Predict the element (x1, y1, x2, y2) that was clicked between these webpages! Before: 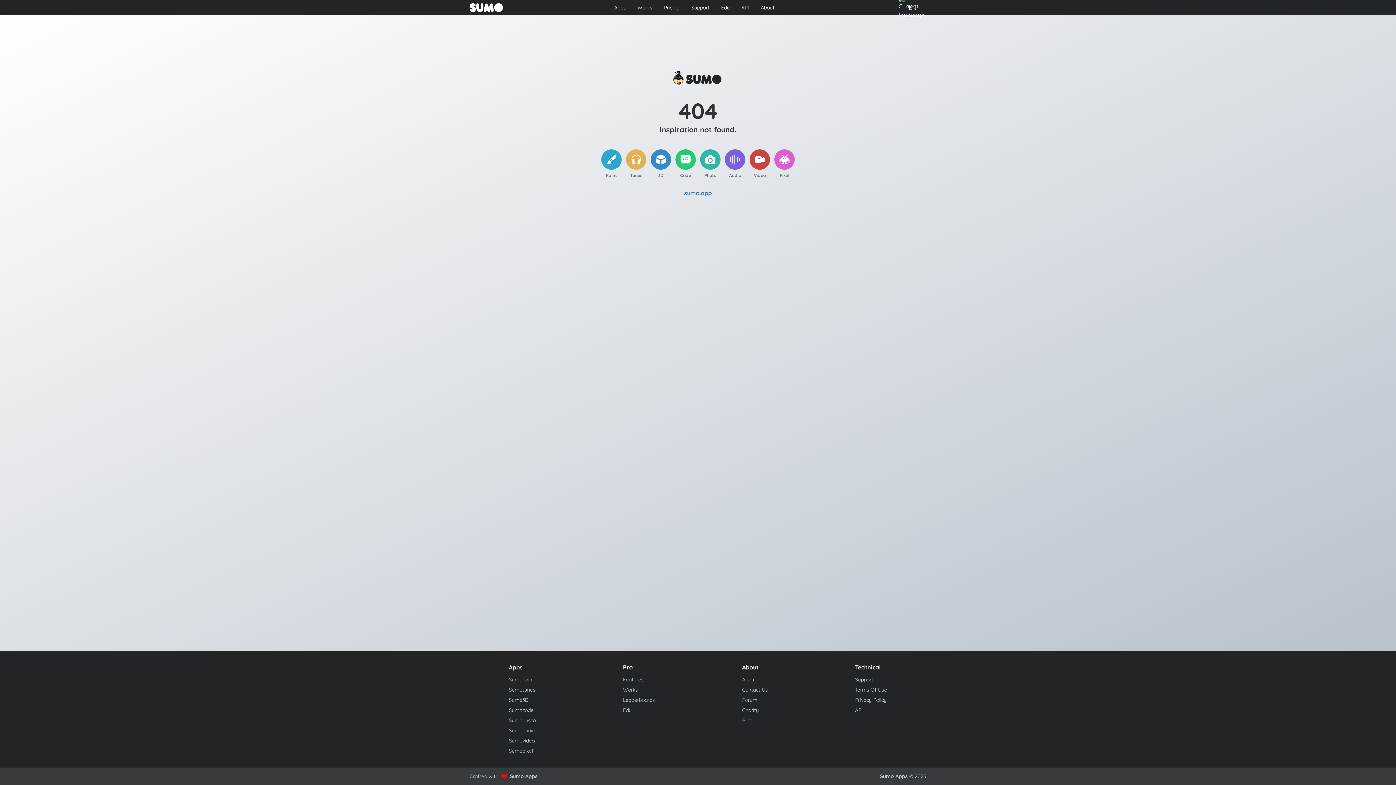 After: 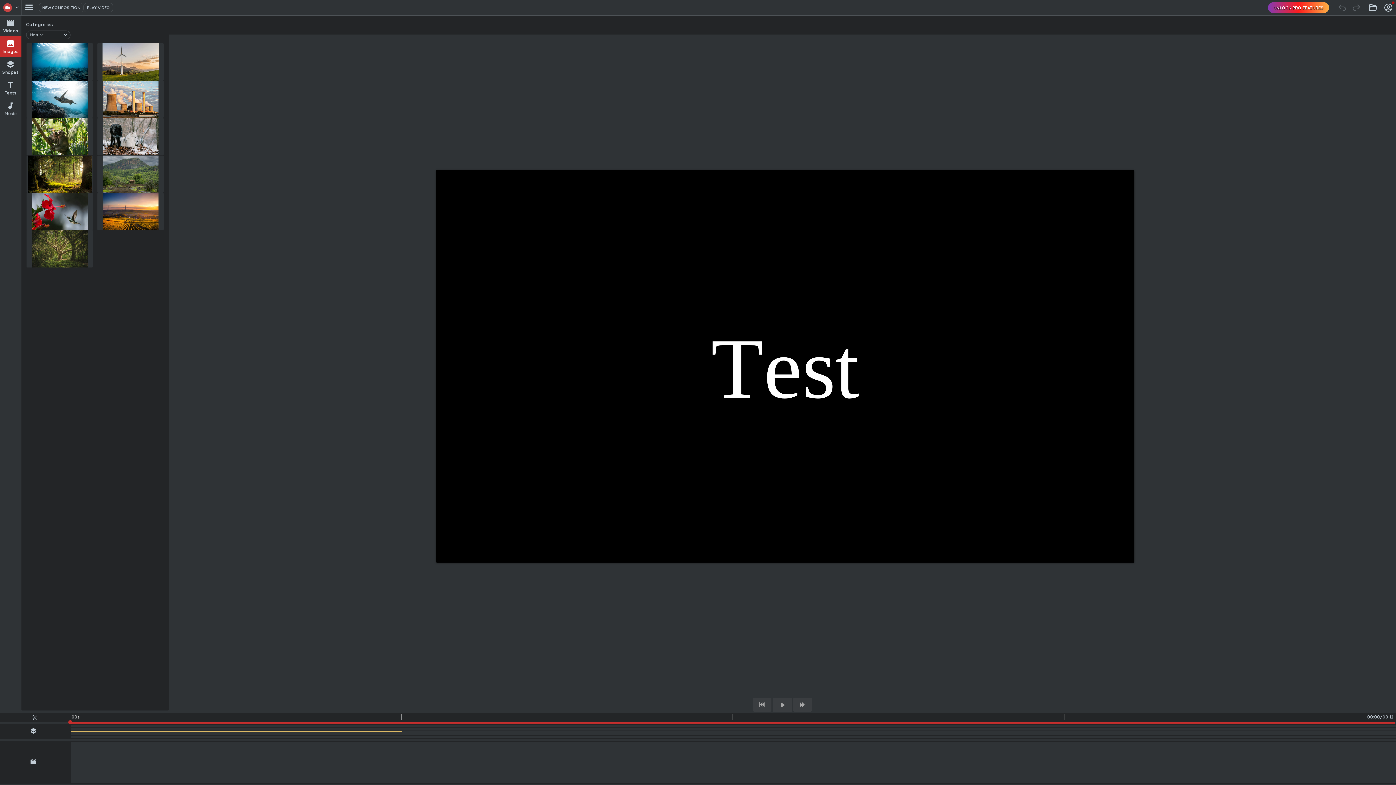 Action: bbox: (749, 149, 770, 169)